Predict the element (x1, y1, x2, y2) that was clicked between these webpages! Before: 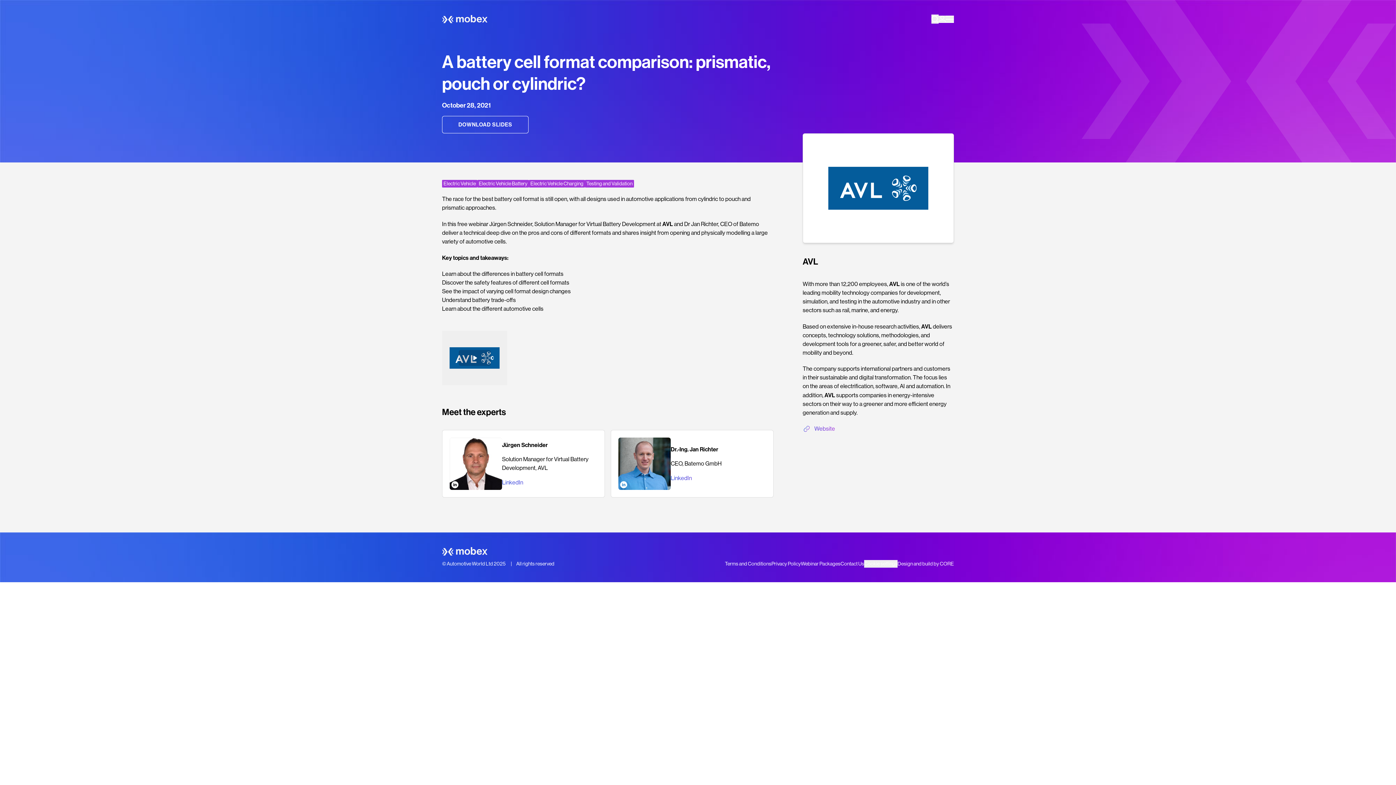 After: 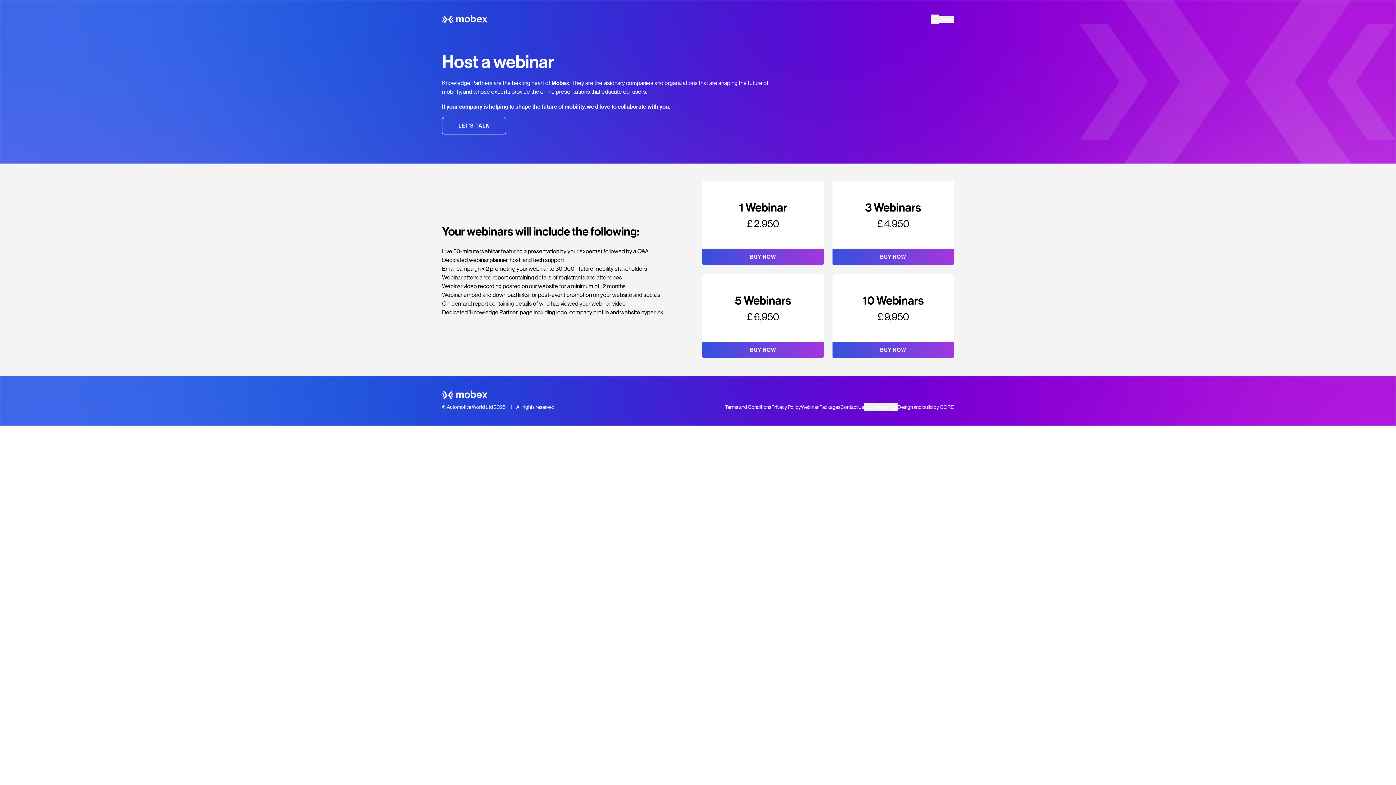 Action: label: Webinar Packages bbox: (801, 560, 840, 566)